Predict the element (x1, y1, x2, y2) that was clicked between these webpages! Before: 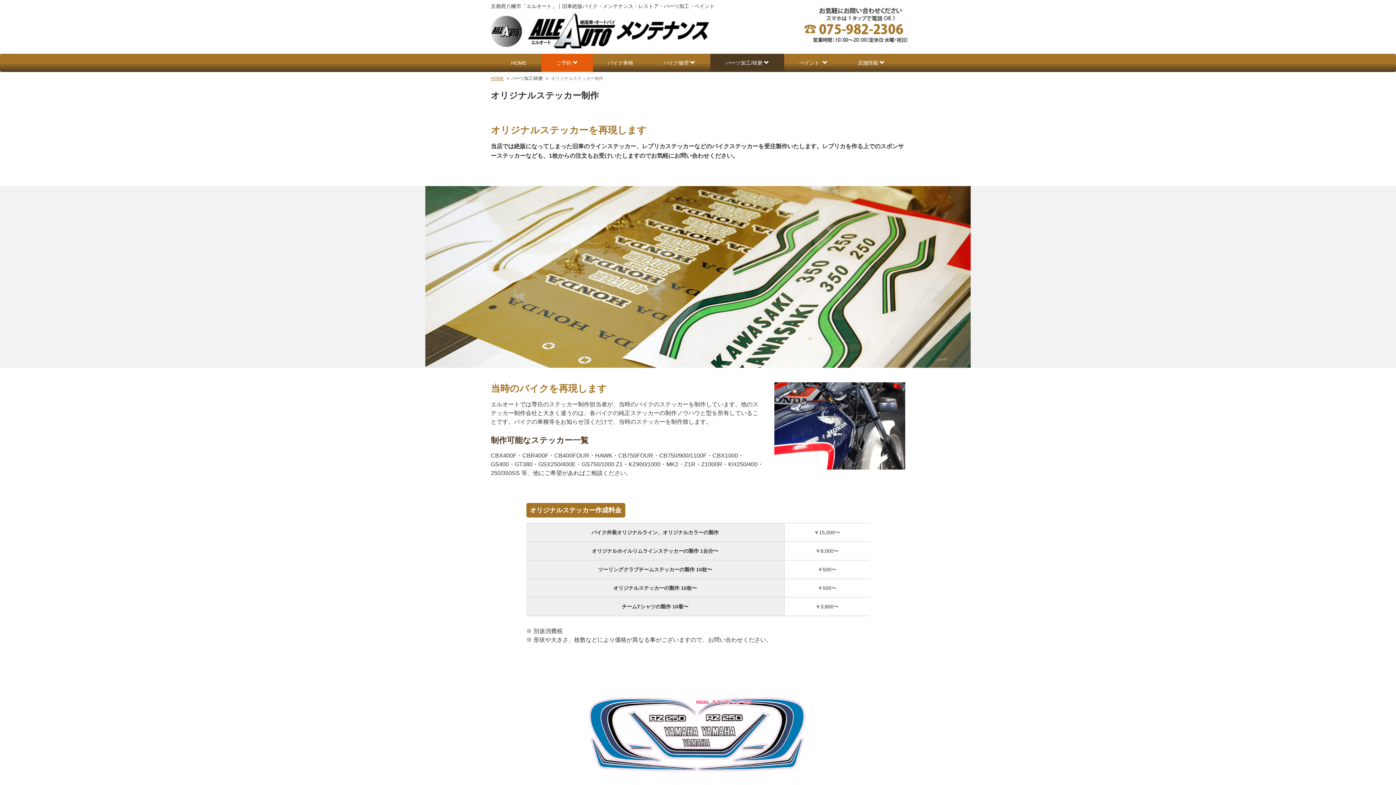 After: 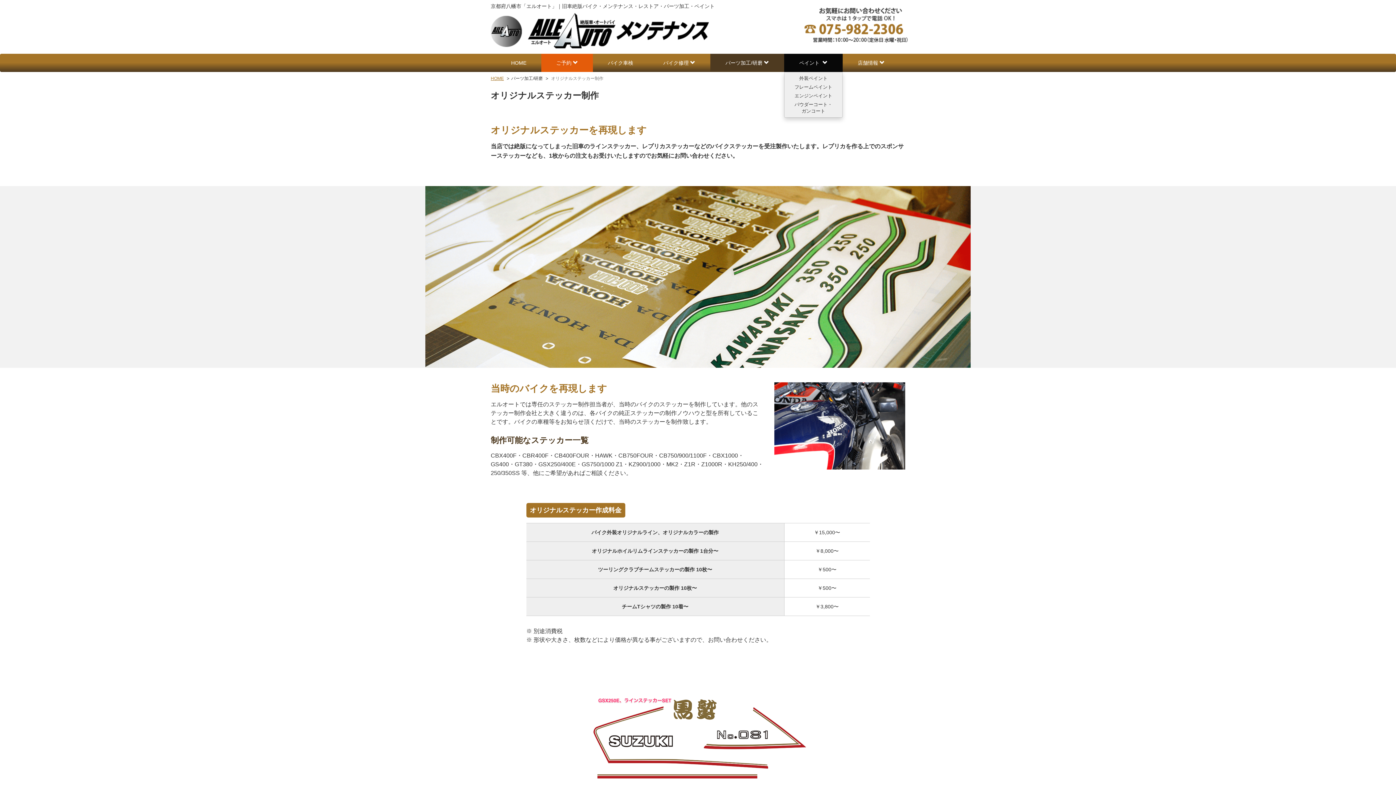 Action: bbox: (784, 53, 842, 72) label: ペイント  